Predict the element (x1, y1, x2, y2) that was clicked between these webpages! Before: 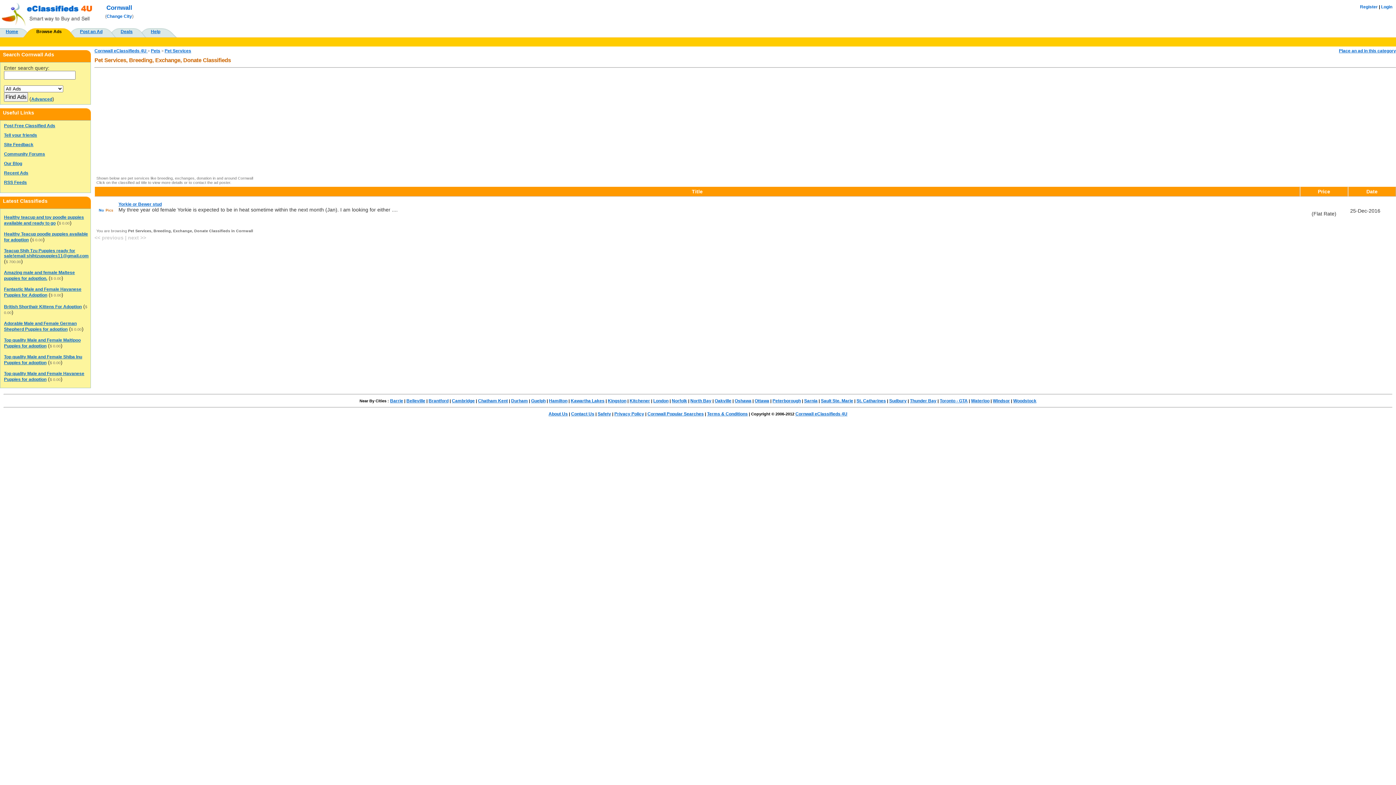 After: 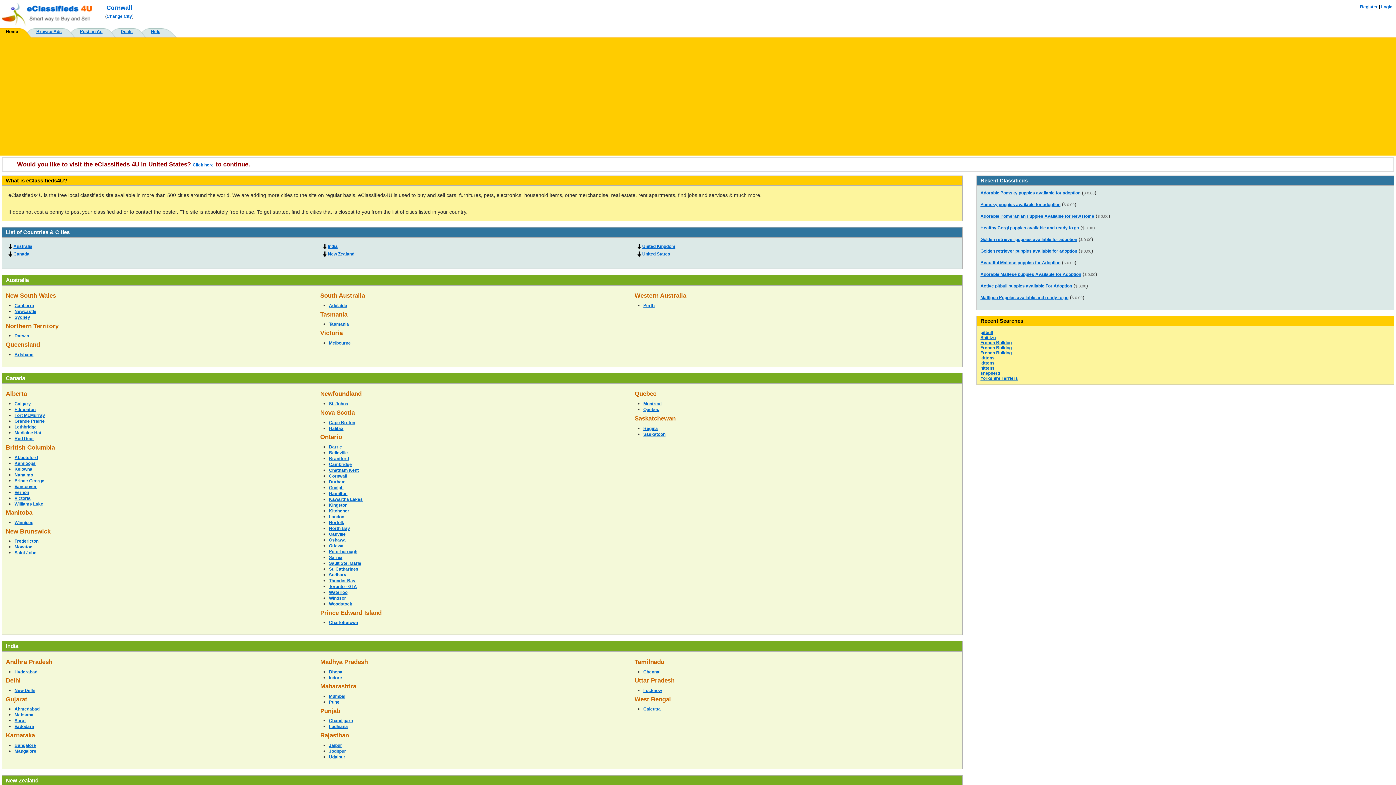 Action: label: Change City bbox: (106, 13, 132, 18)